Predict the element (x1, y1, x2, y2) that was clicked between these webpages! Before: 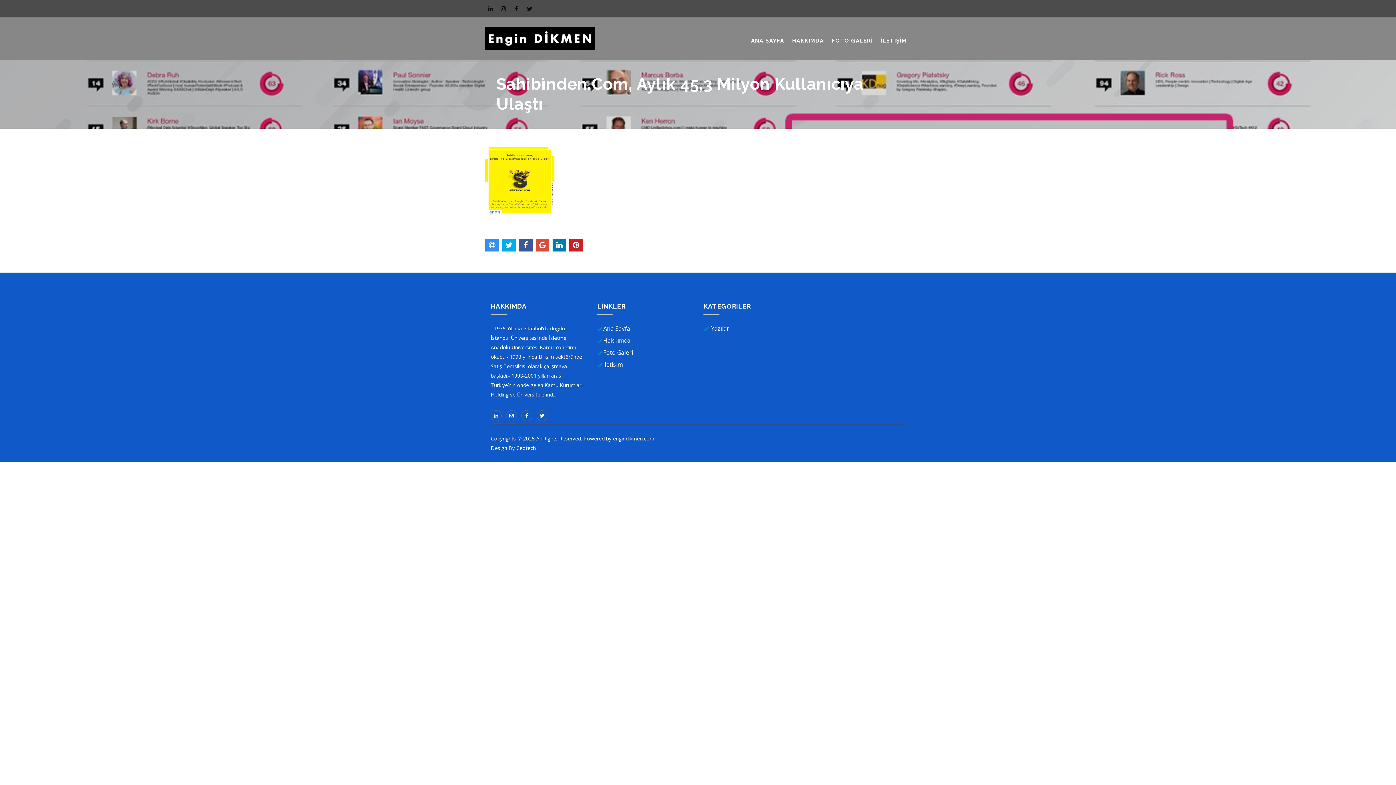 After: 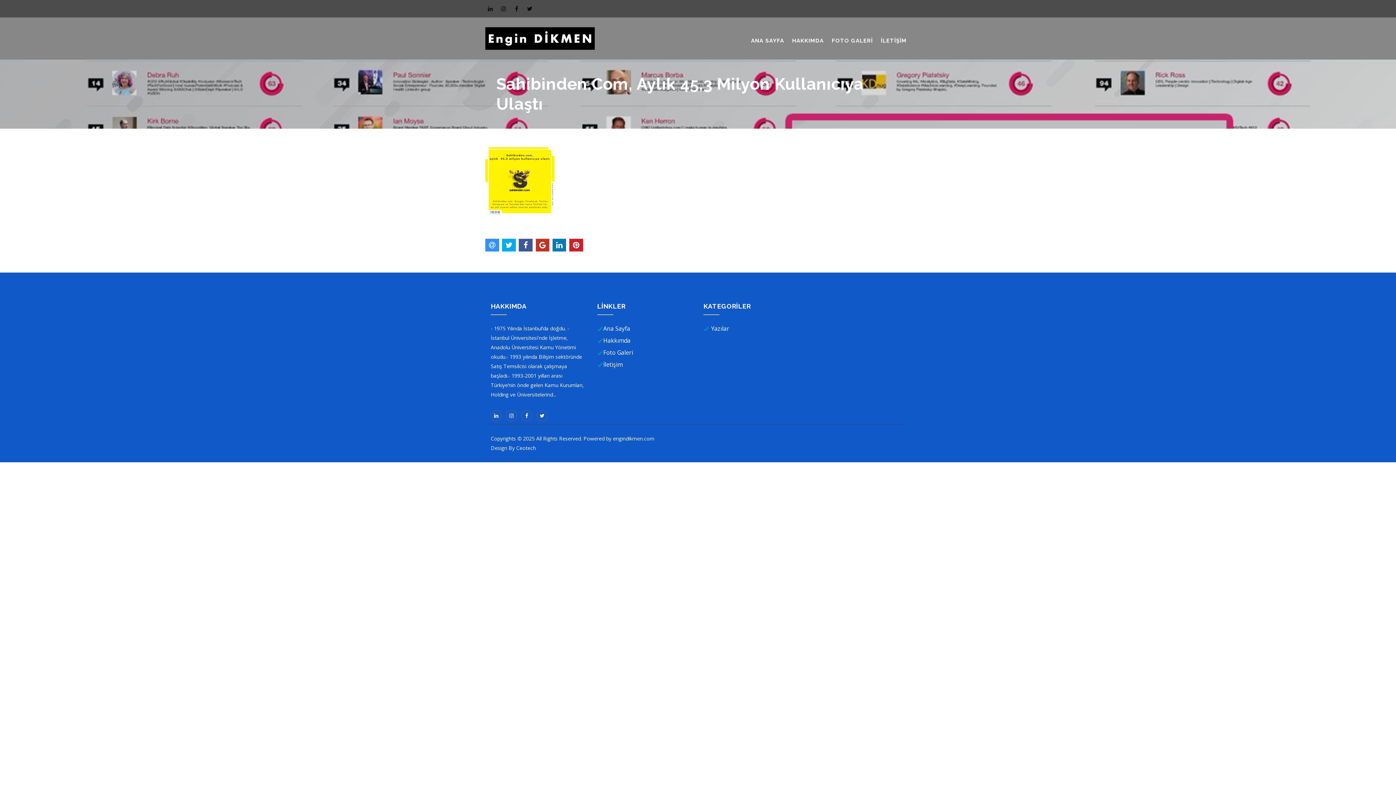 Action: bbox: (535, 238, 549, 251)